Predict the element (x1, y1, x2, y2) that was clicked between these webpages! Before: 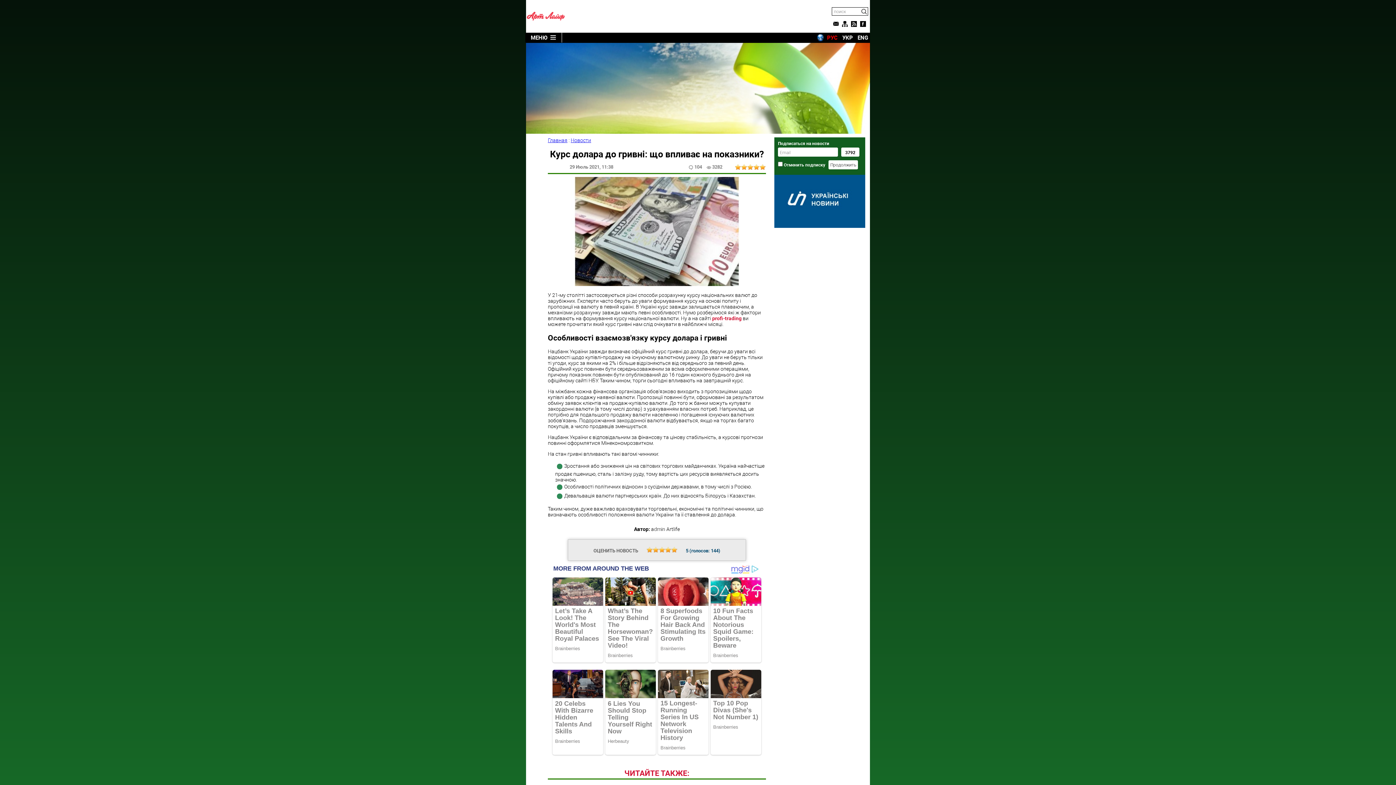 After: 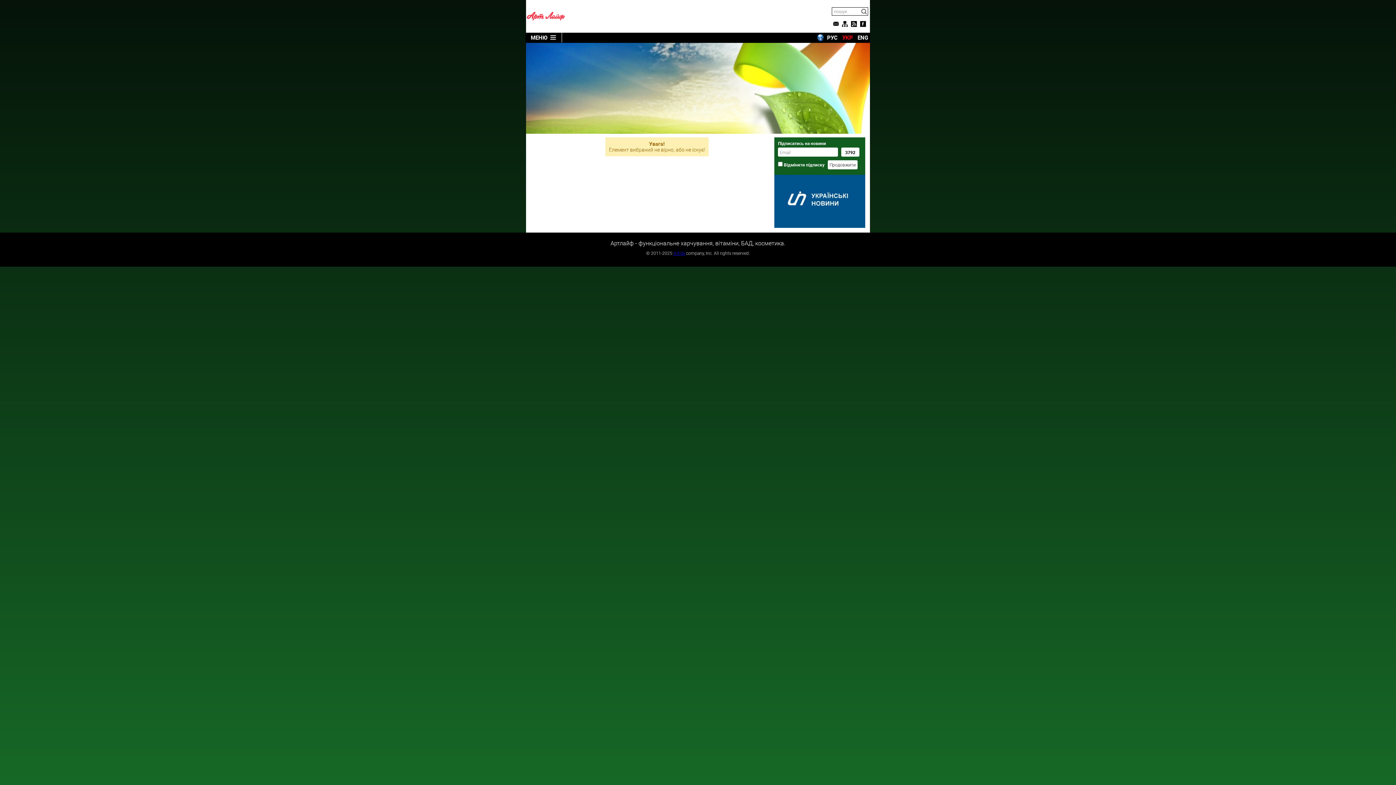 Action: bbox: (840, 32, 854, 42) label: УКР